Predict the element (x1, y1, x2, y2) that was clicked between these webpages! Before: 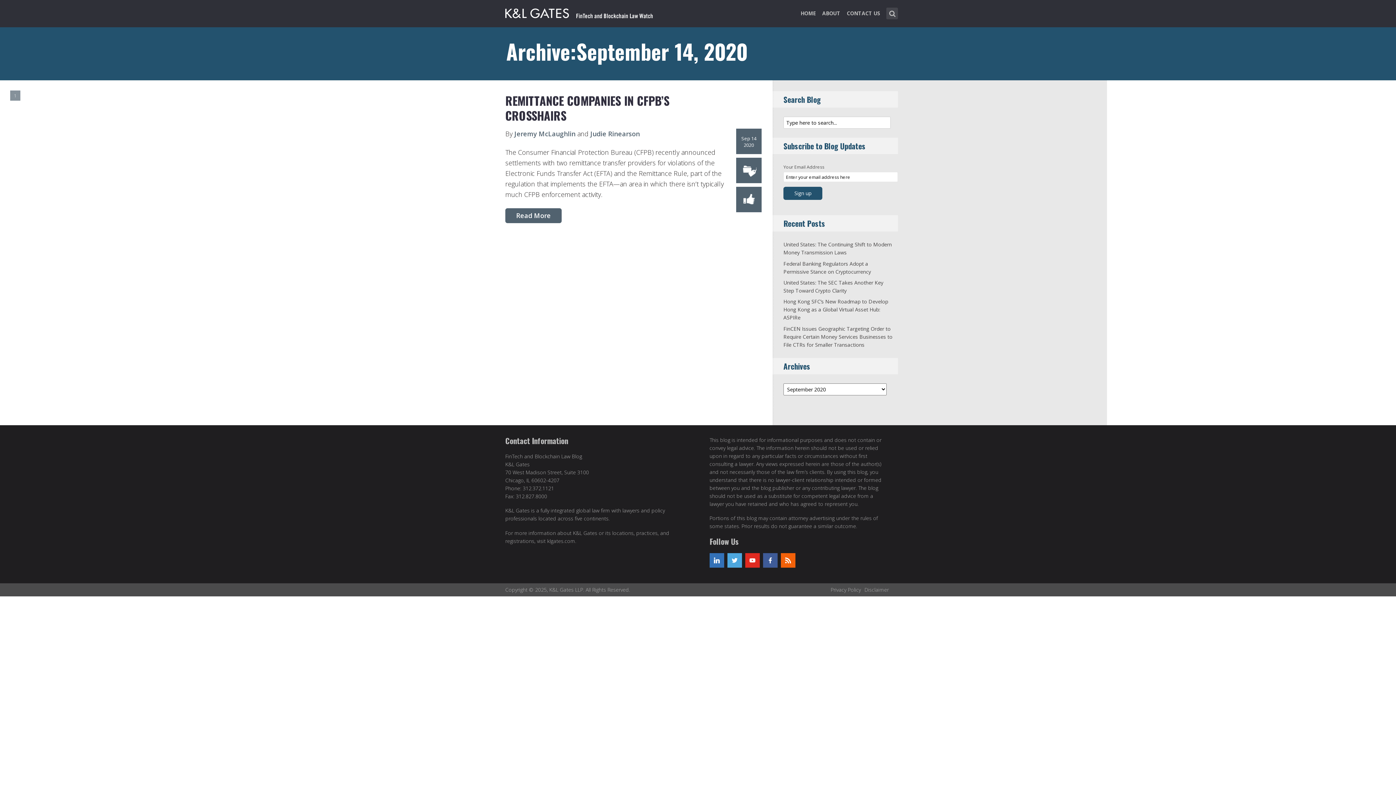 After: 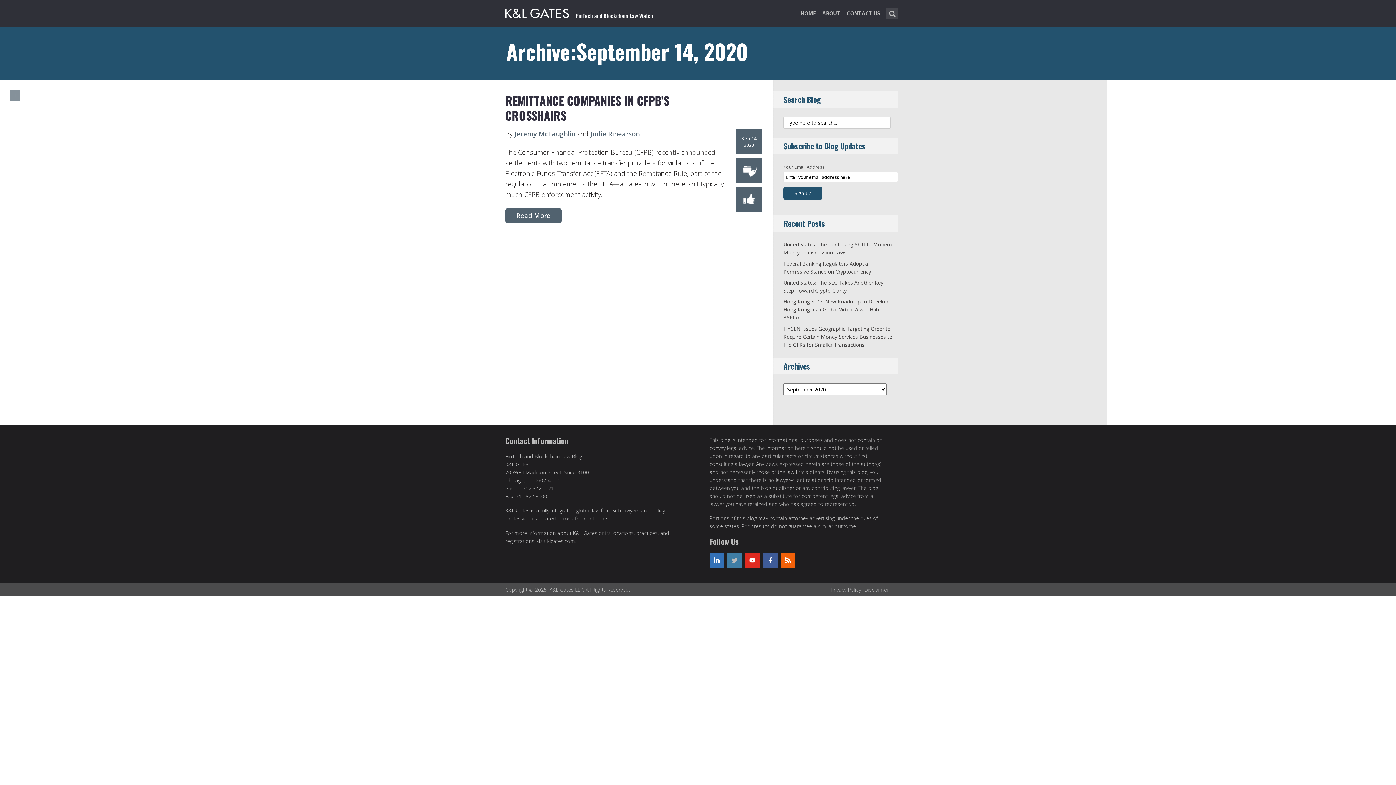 Action: bbox: (727, 553, 742, 567) label: twitter